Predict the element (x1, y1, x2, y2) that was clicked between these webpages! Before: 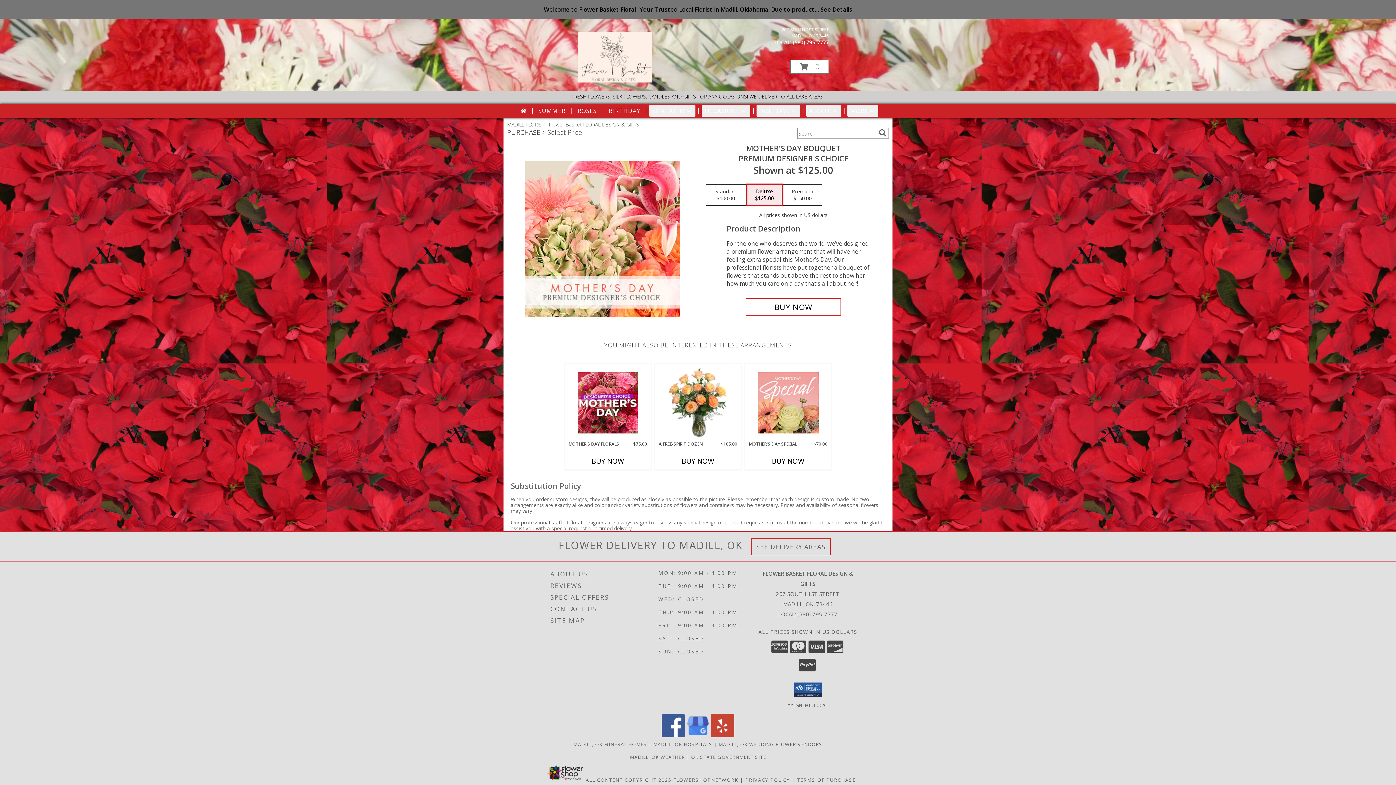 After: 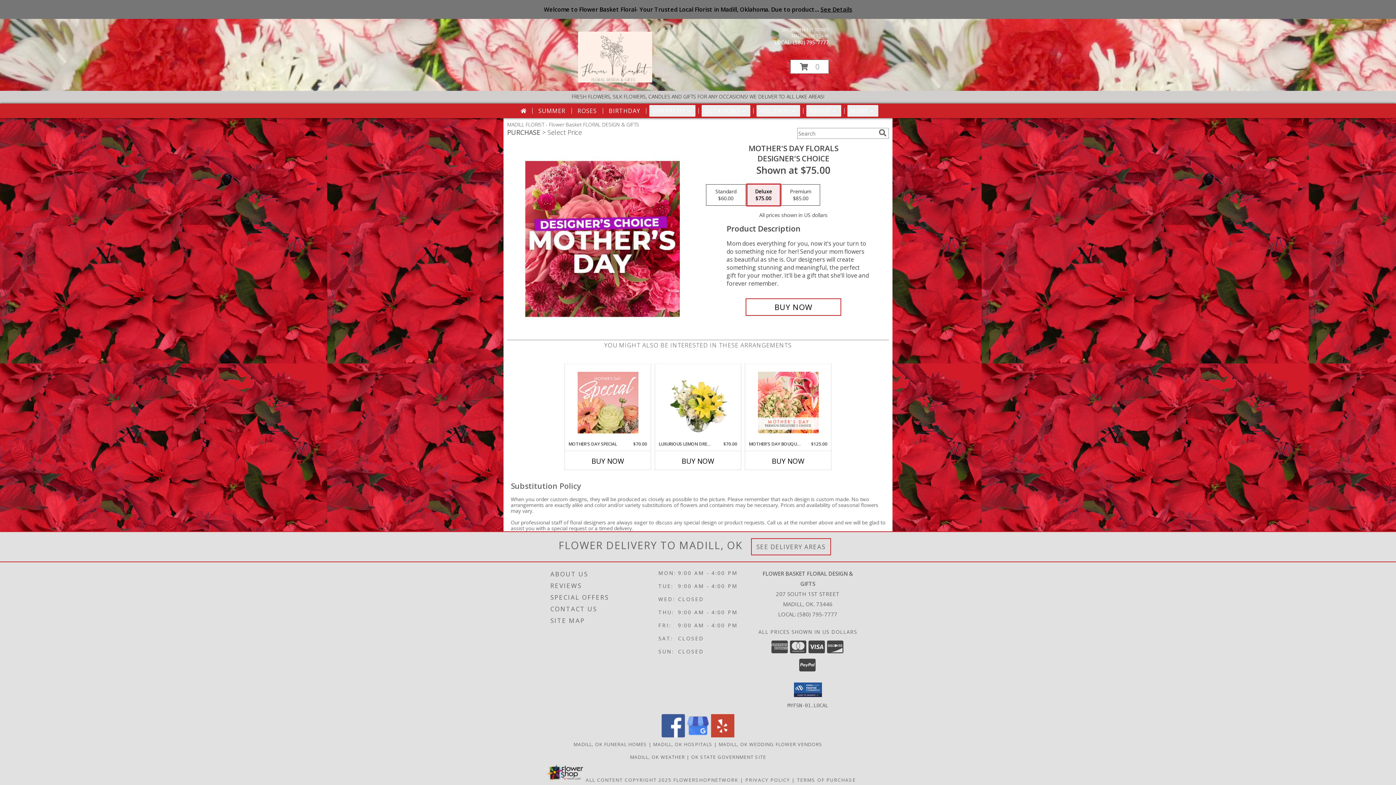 Action: label: View Mother's Day Florals Designer's Choice Info bbox: (577, 365, 638, 439)